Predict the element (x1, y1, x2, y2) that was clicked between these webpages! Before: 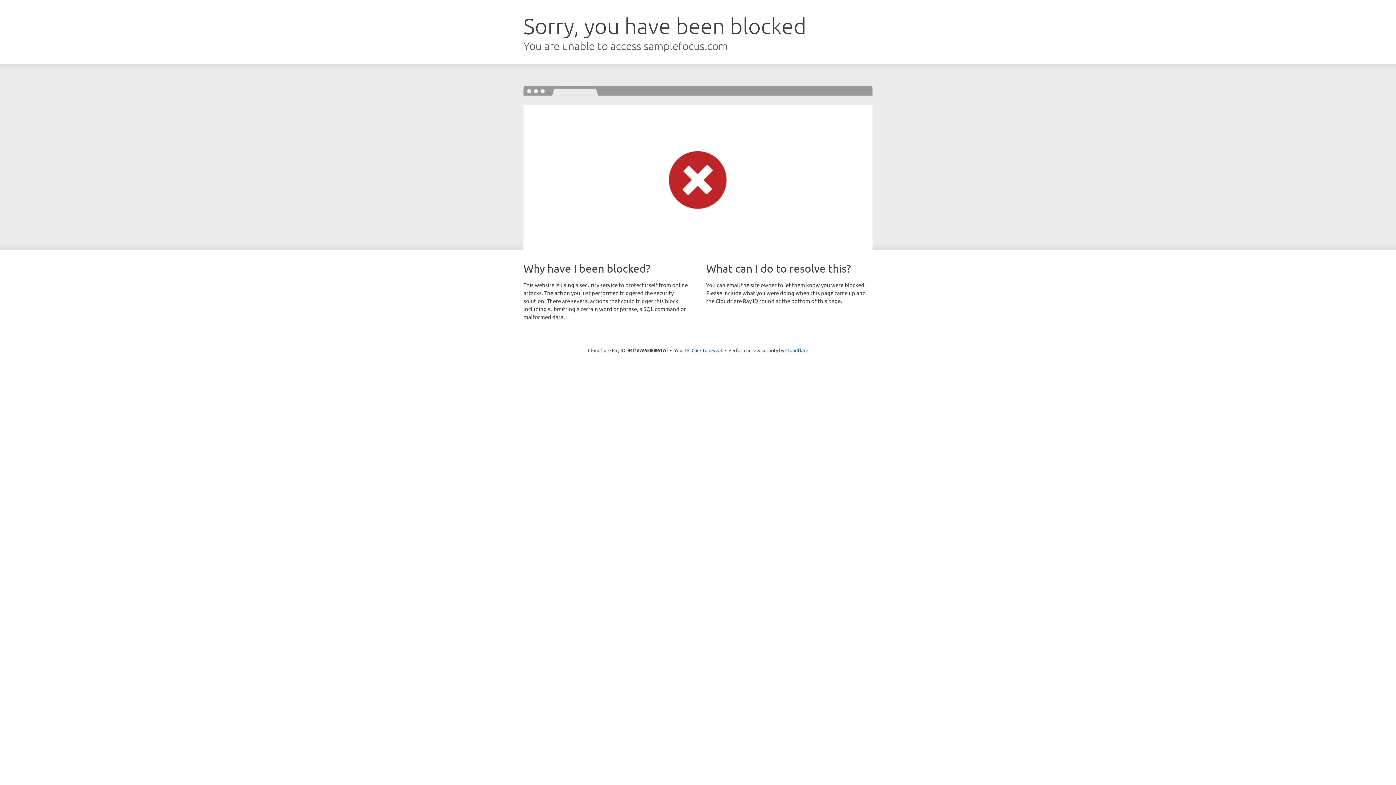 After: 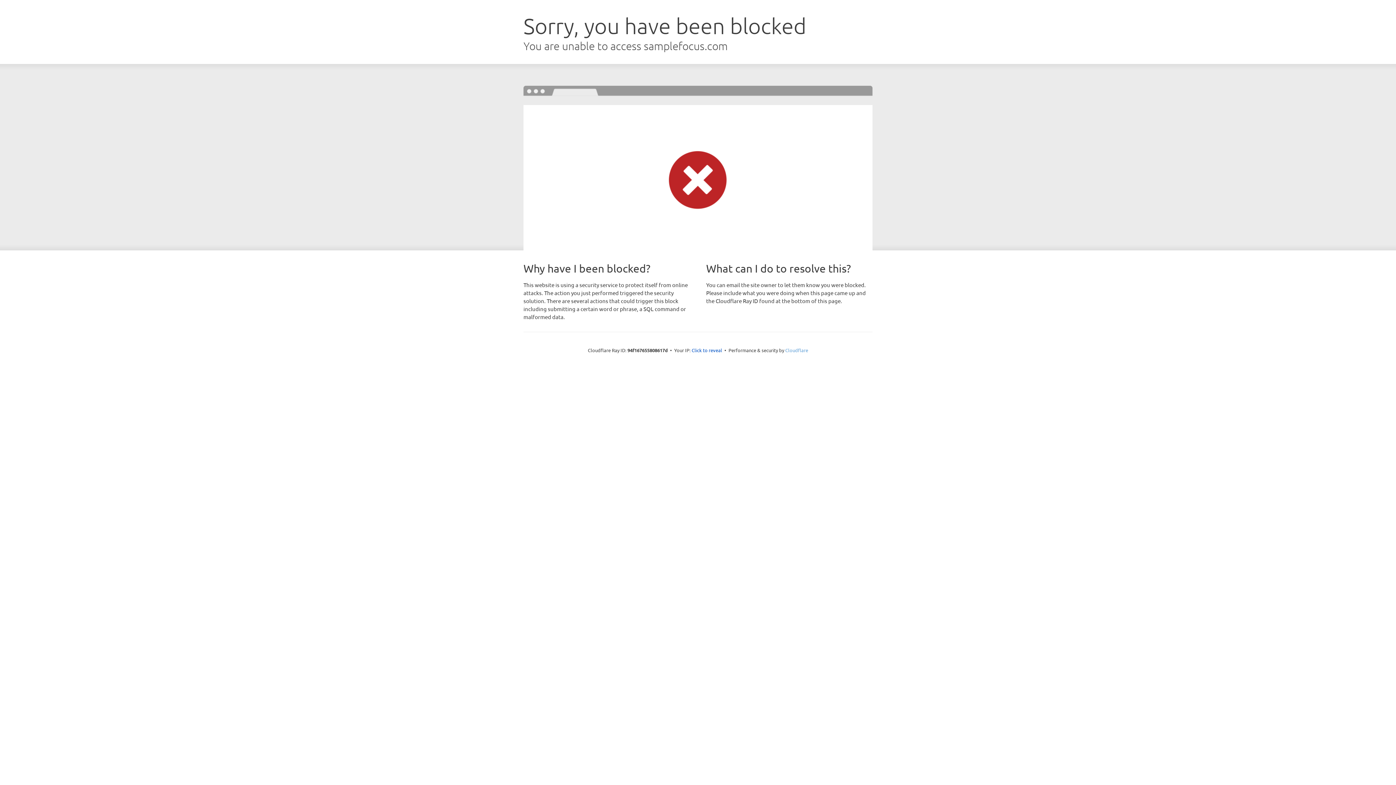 Action: label: Cloudflare bbox: (785, 347, 808, 353)